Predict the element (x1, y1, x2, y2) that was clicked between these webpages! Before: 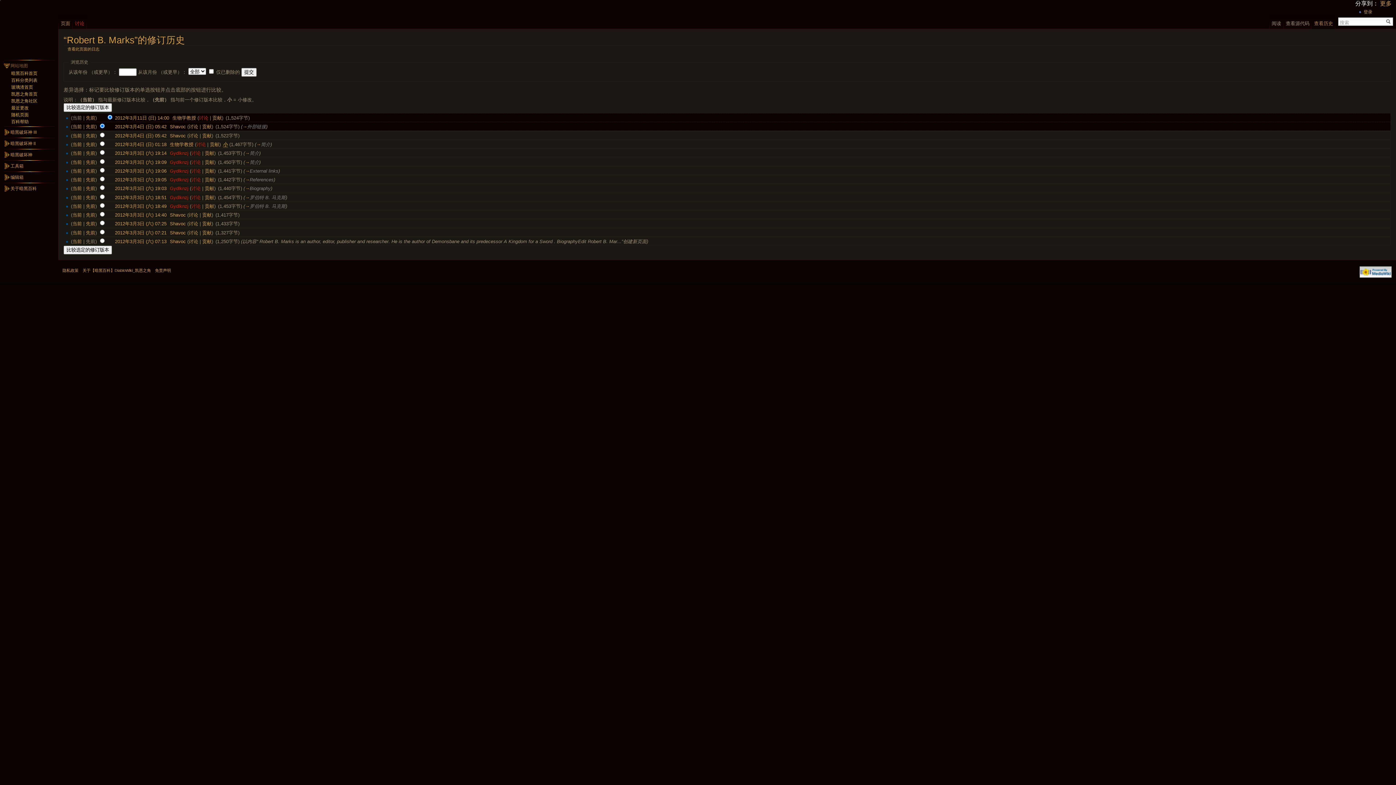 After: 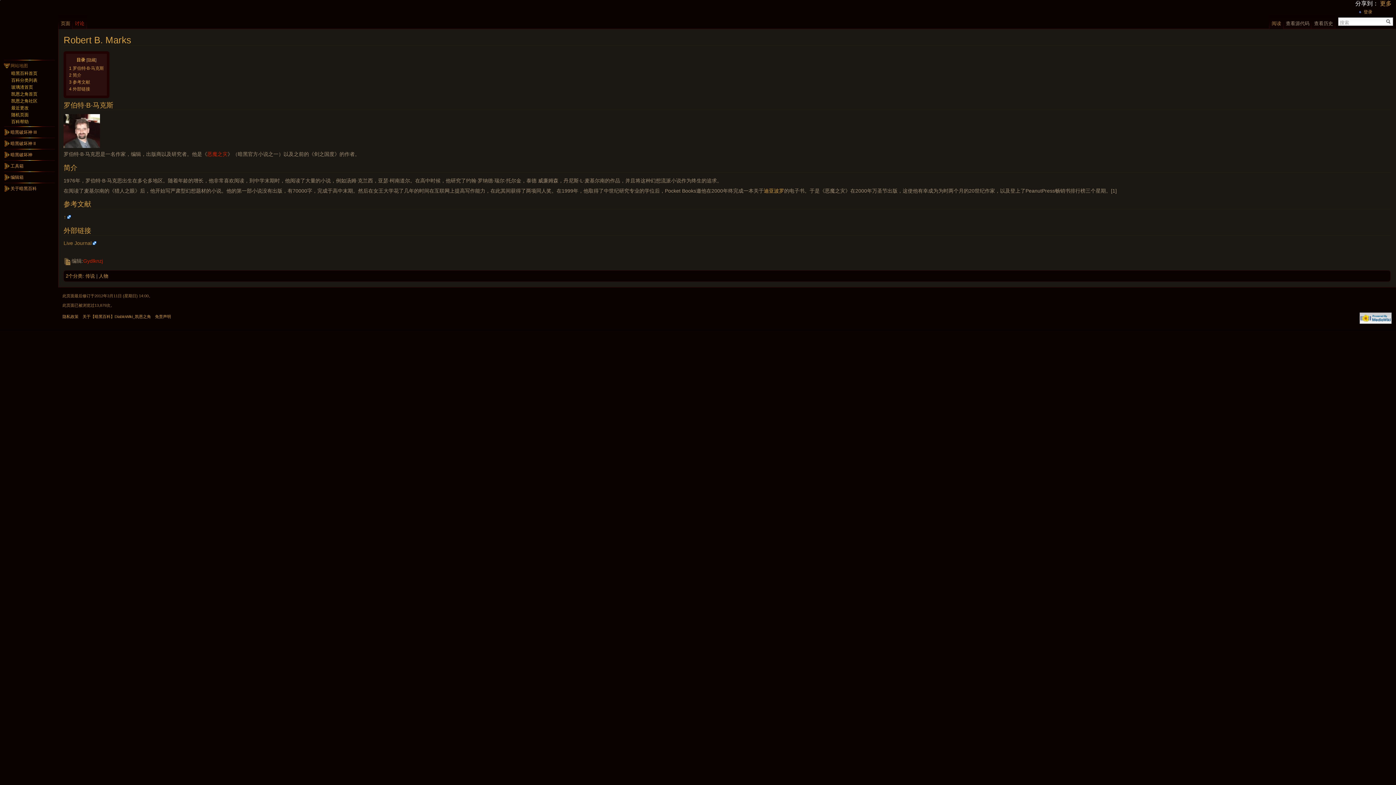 Action: bbox: (245, 185, 249, 191) label: →